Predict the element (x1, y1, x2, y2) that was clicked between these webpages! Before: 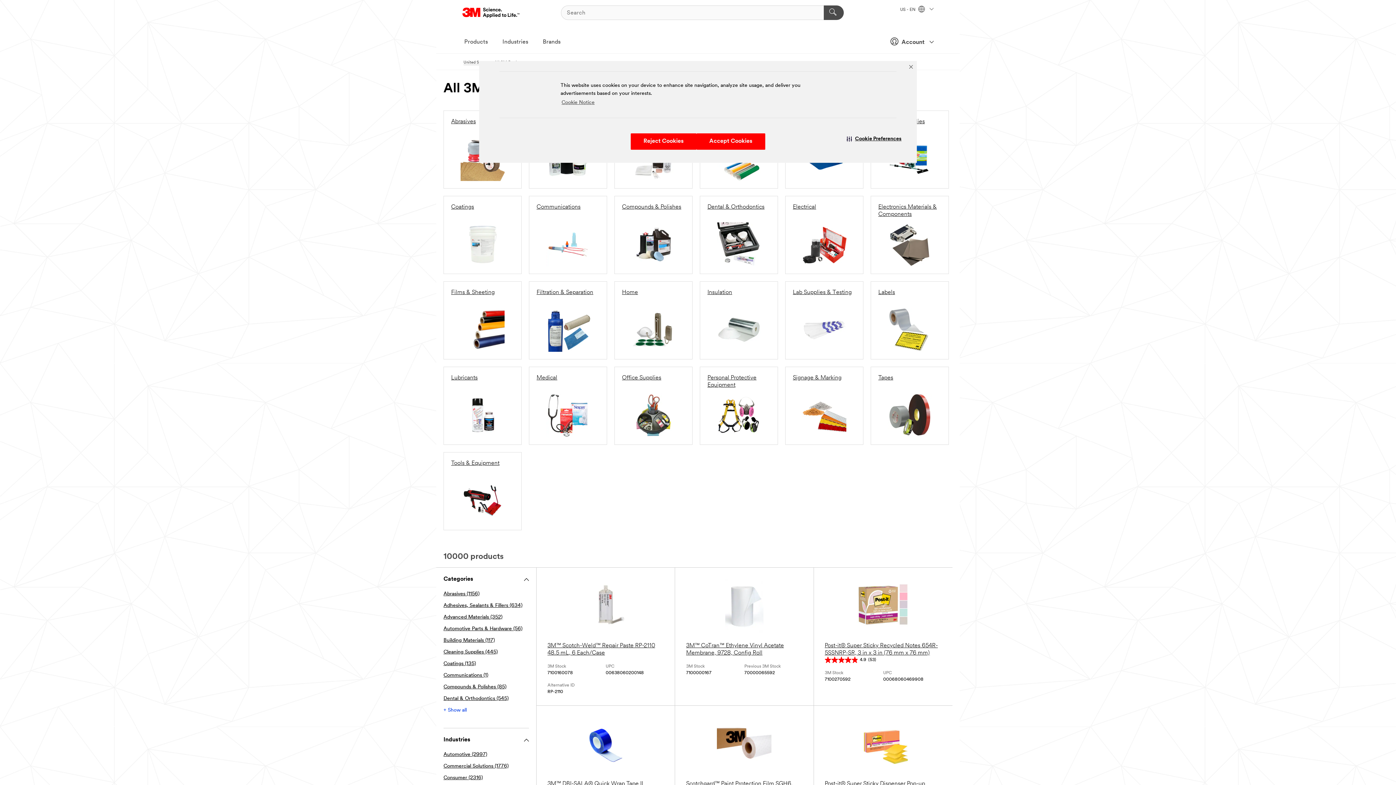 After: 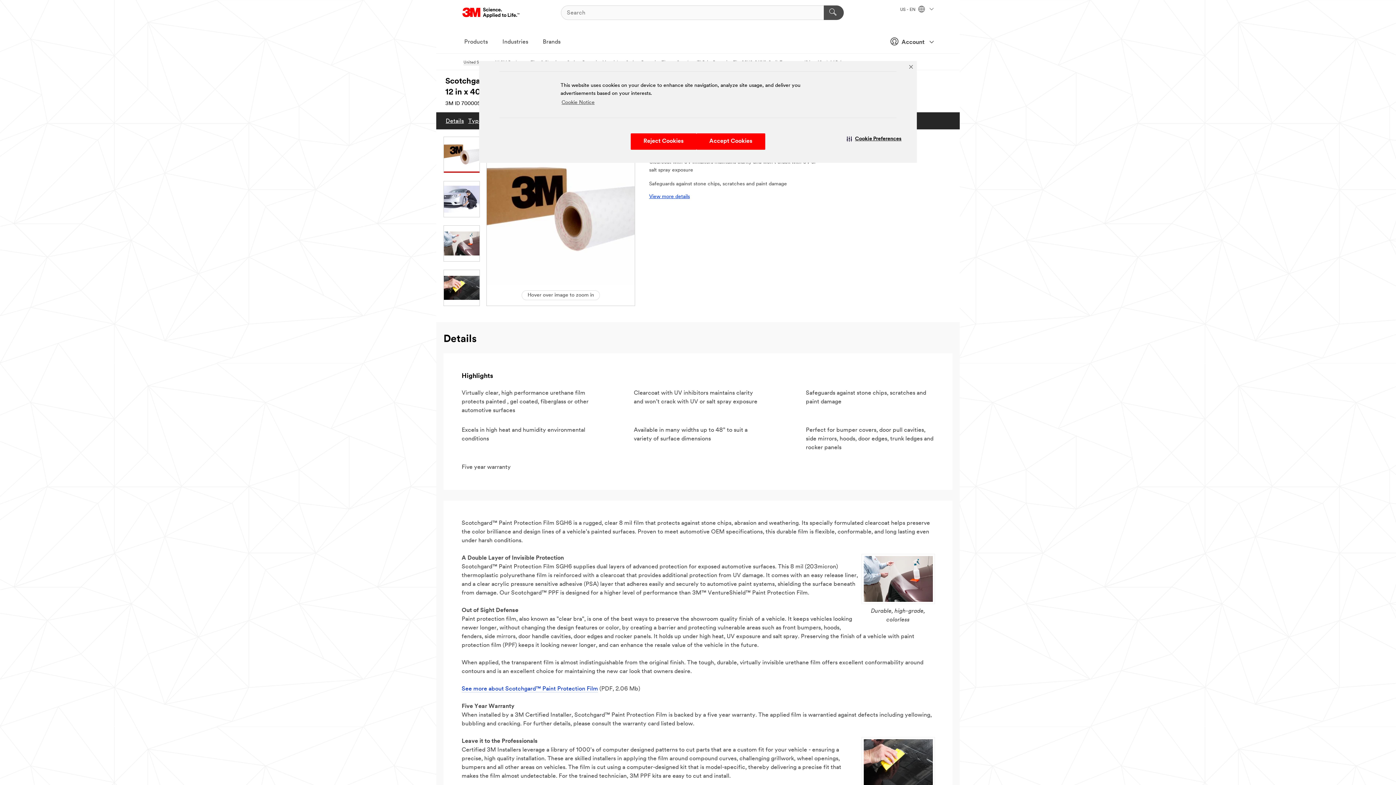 Action: label: Scotchgard™ Paint Protection Film SGH6, 84812, 8 mil, Transparent, 12 in x 40 yd, AAD Accounts bbox: (686, 717, 802, 802)